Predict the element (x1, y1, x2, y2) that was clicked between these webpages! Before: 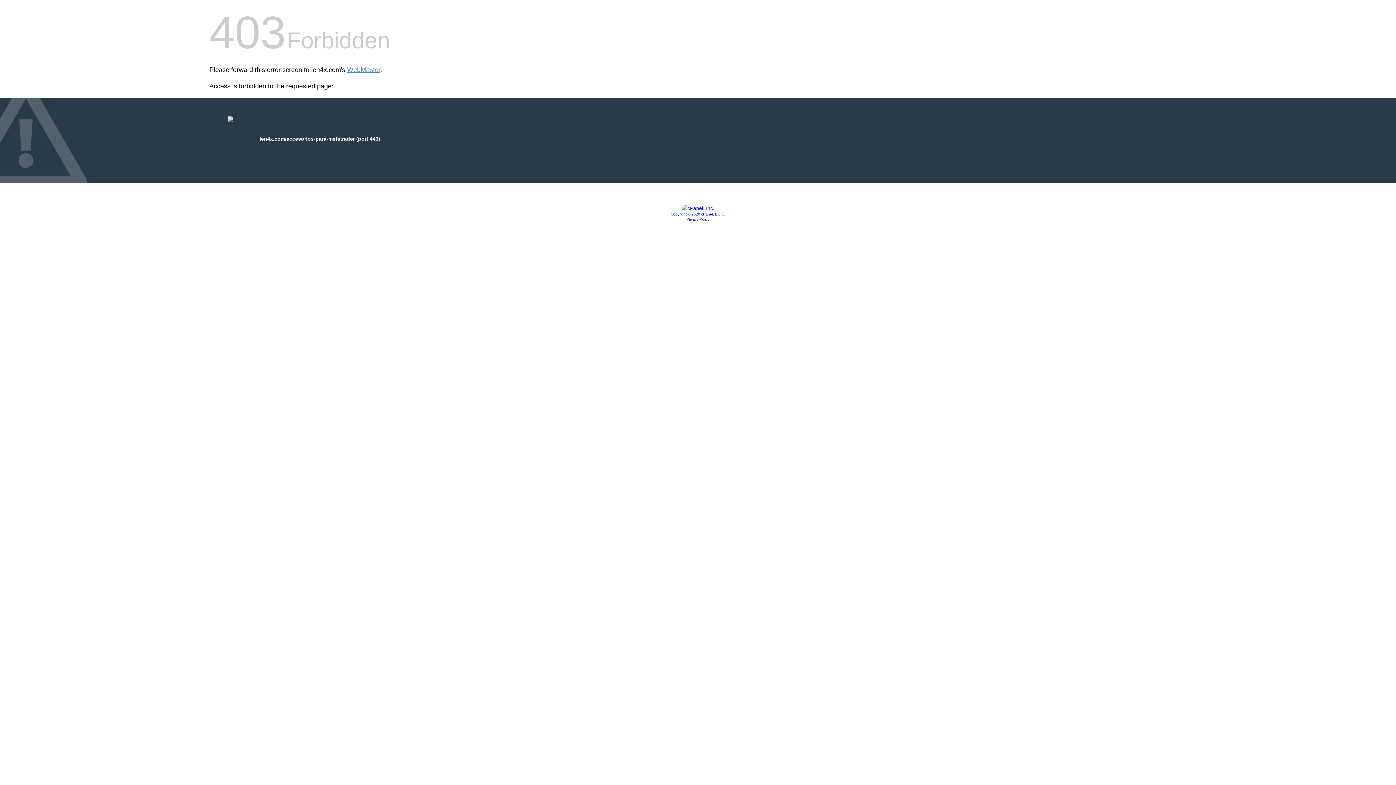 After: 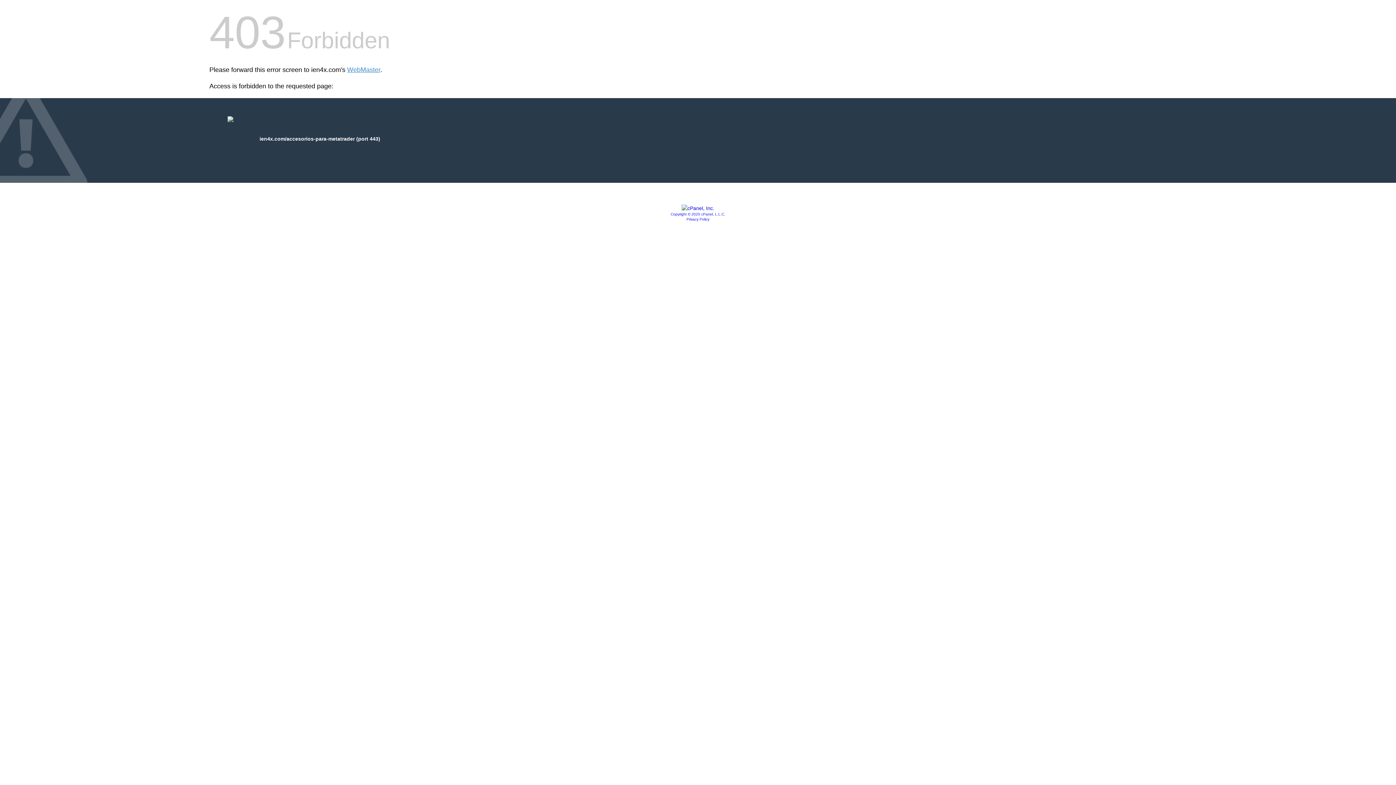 Action: bbox: (670, 212, 725, 216) label: Copyright © 2020 cPanel, L.L.C.